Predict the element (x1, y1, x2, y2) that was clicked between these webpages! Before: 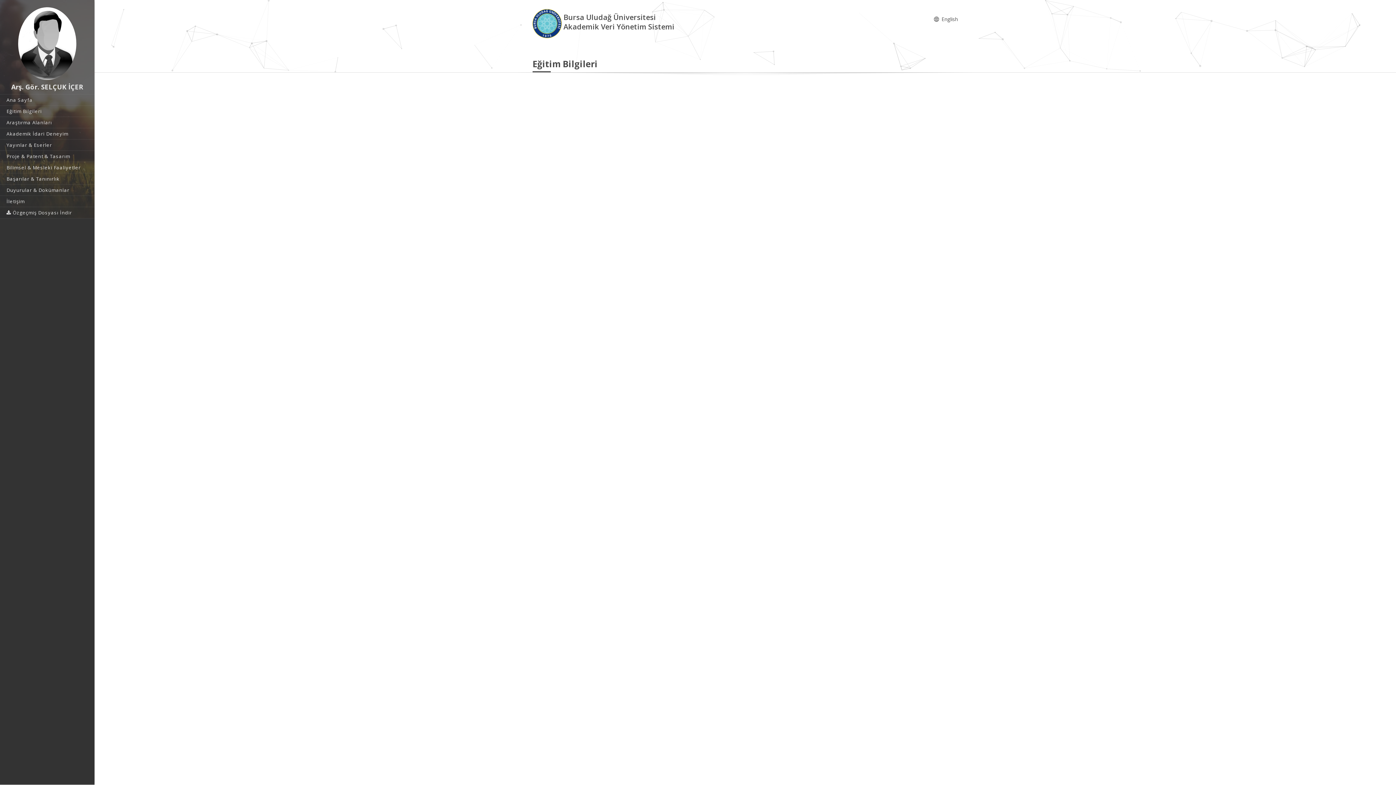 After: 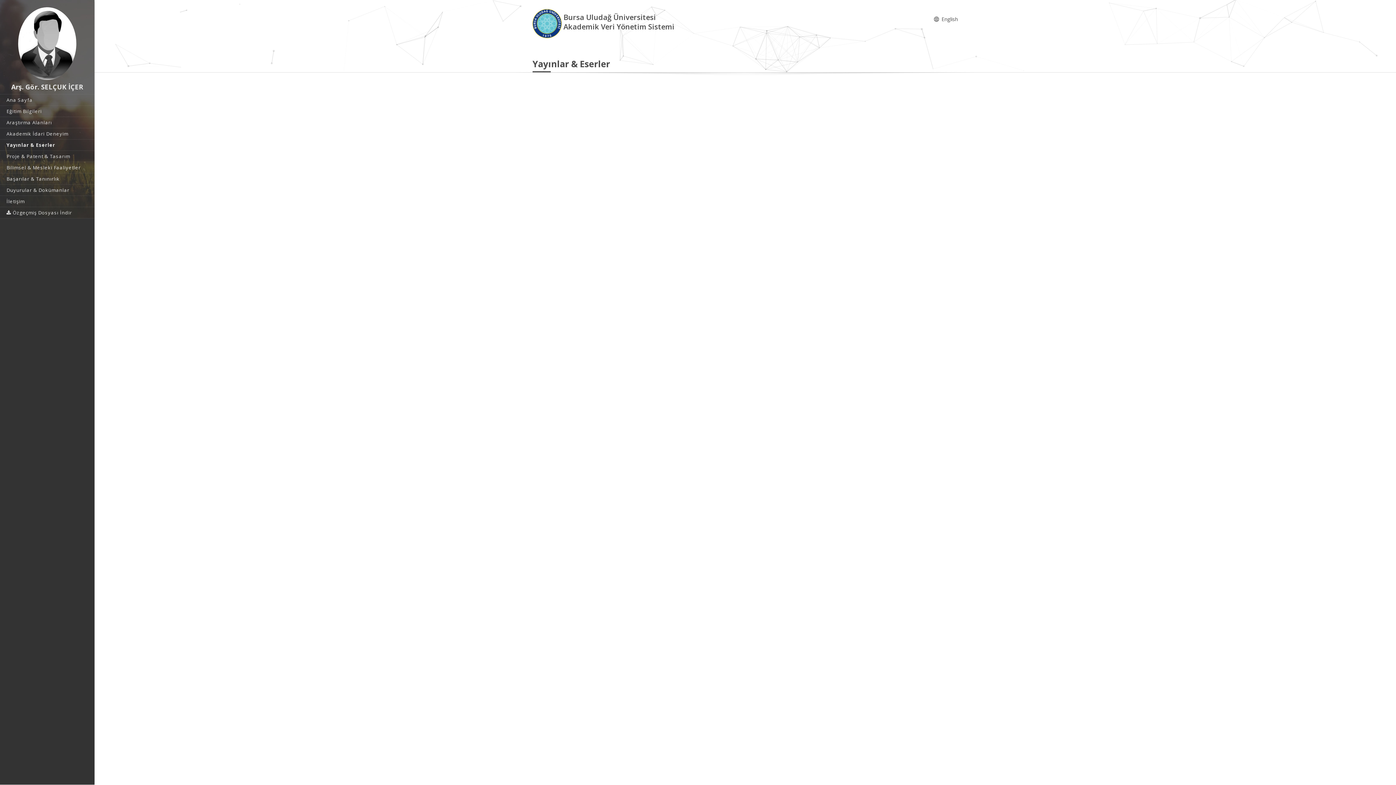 Action: label: Yayınlar & Eserler bbox: (0, 139, 94, 150)